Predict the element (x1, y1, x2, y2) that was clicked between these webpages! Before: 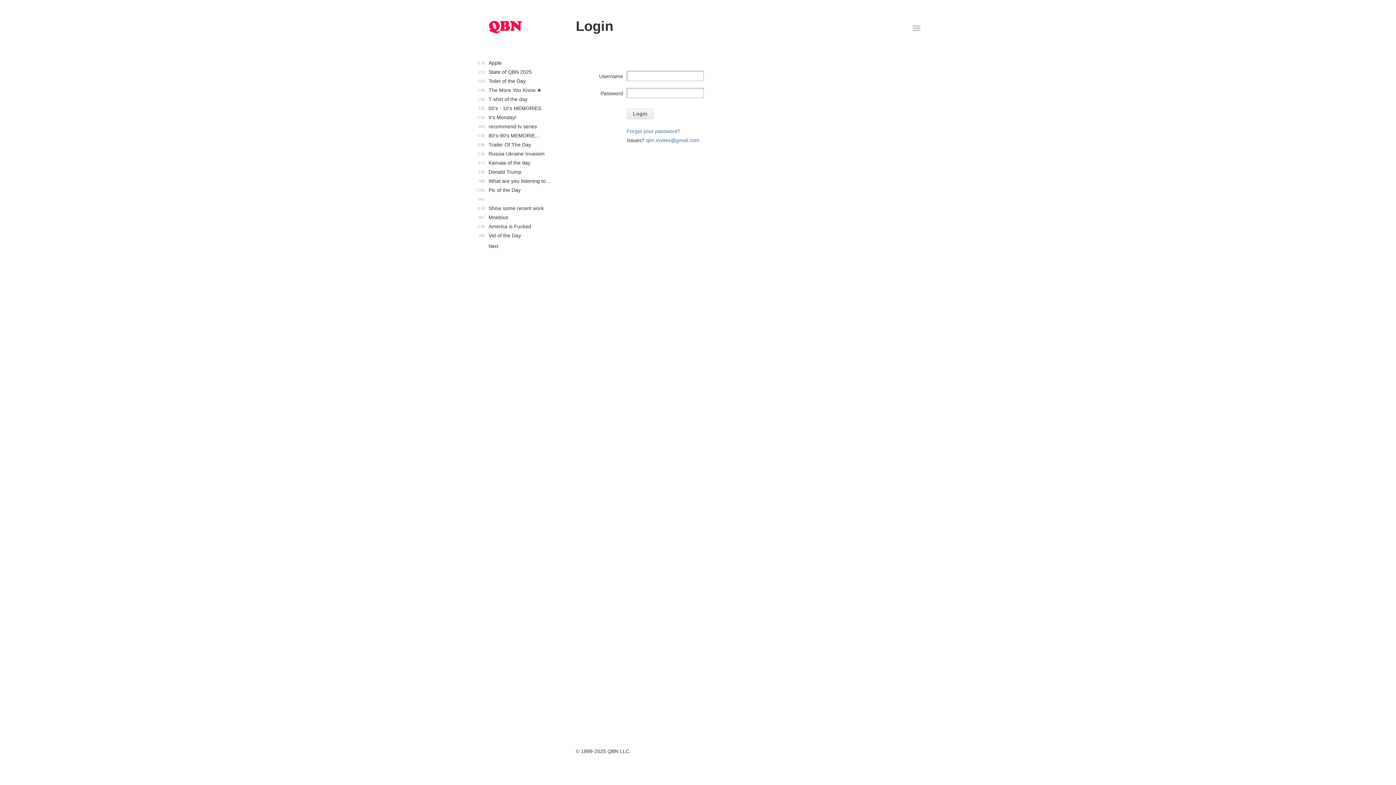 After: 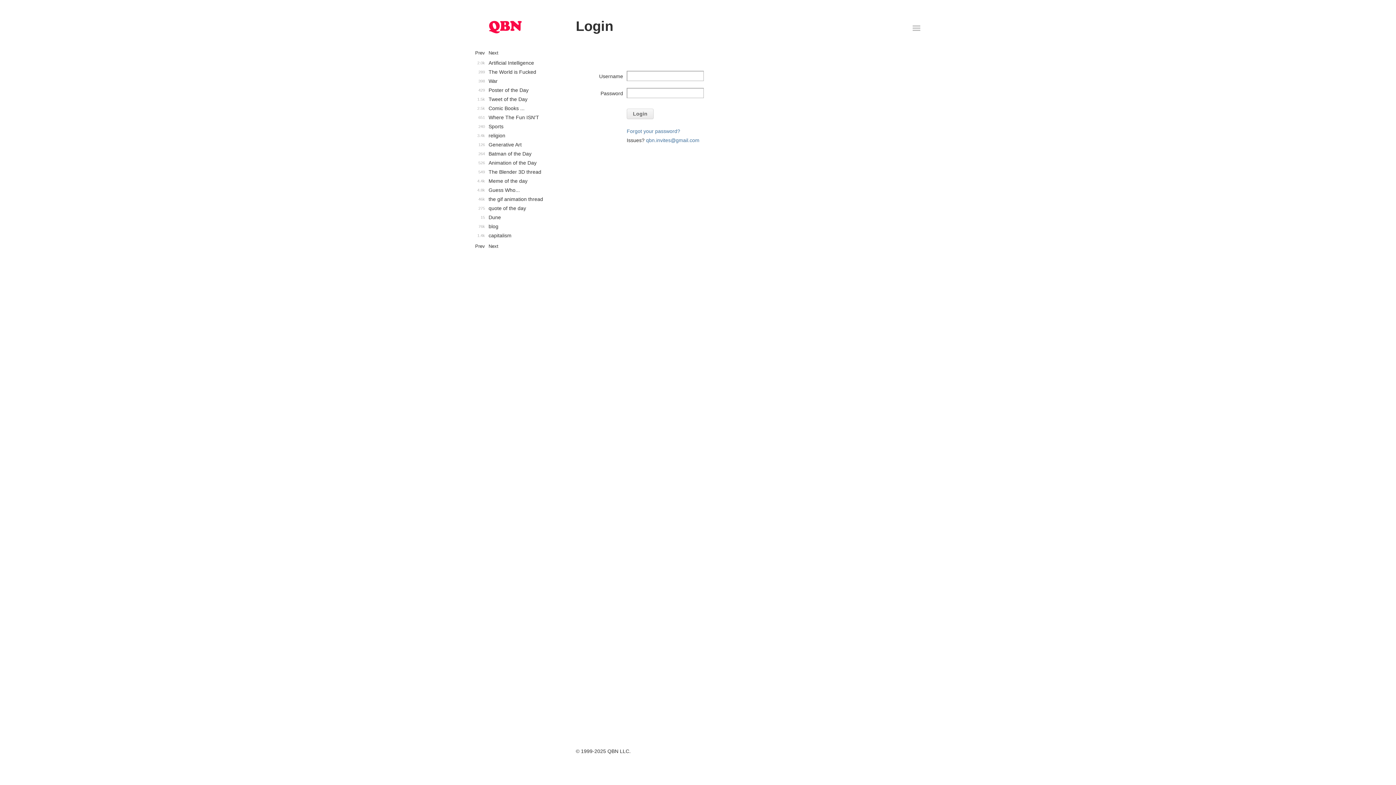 Action: bbox: (488, 244, 498, 248) label: Next